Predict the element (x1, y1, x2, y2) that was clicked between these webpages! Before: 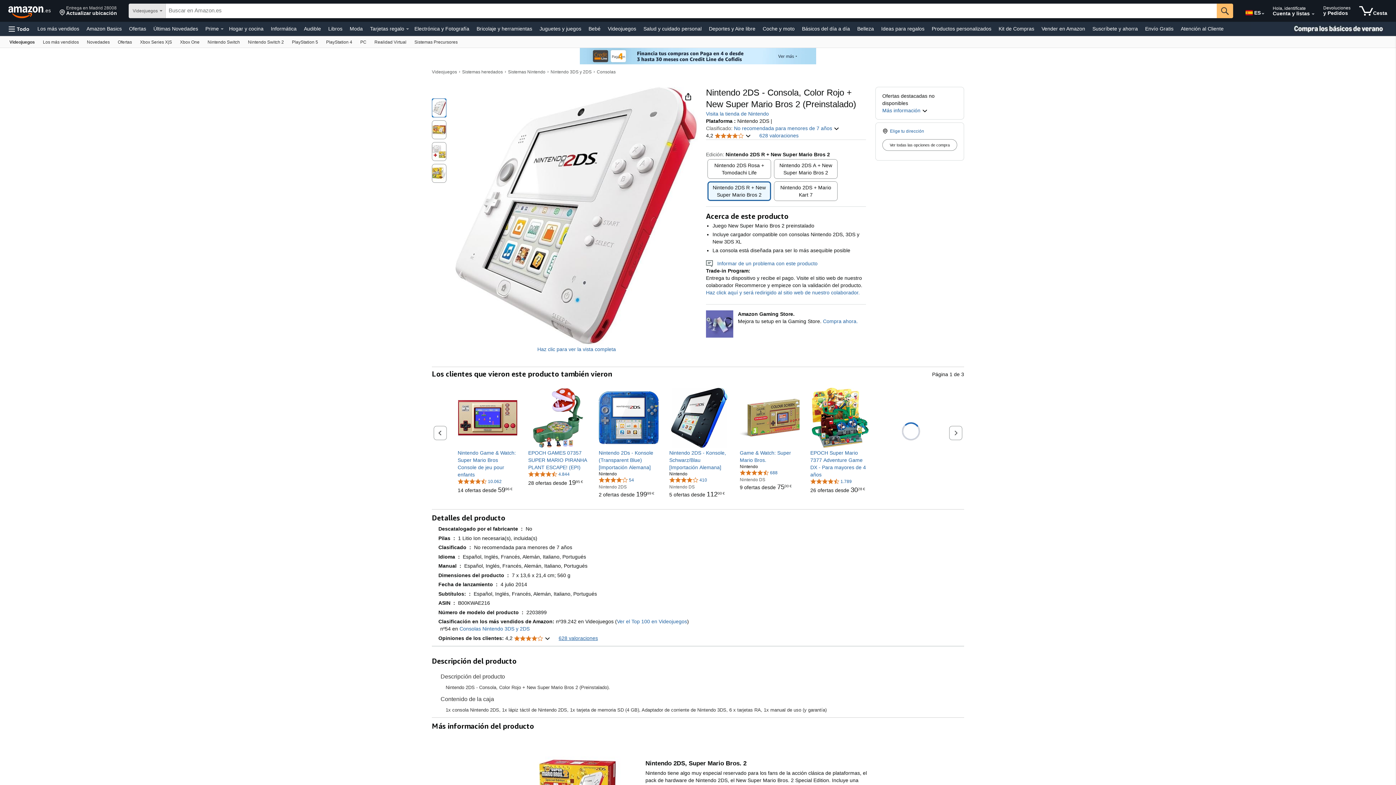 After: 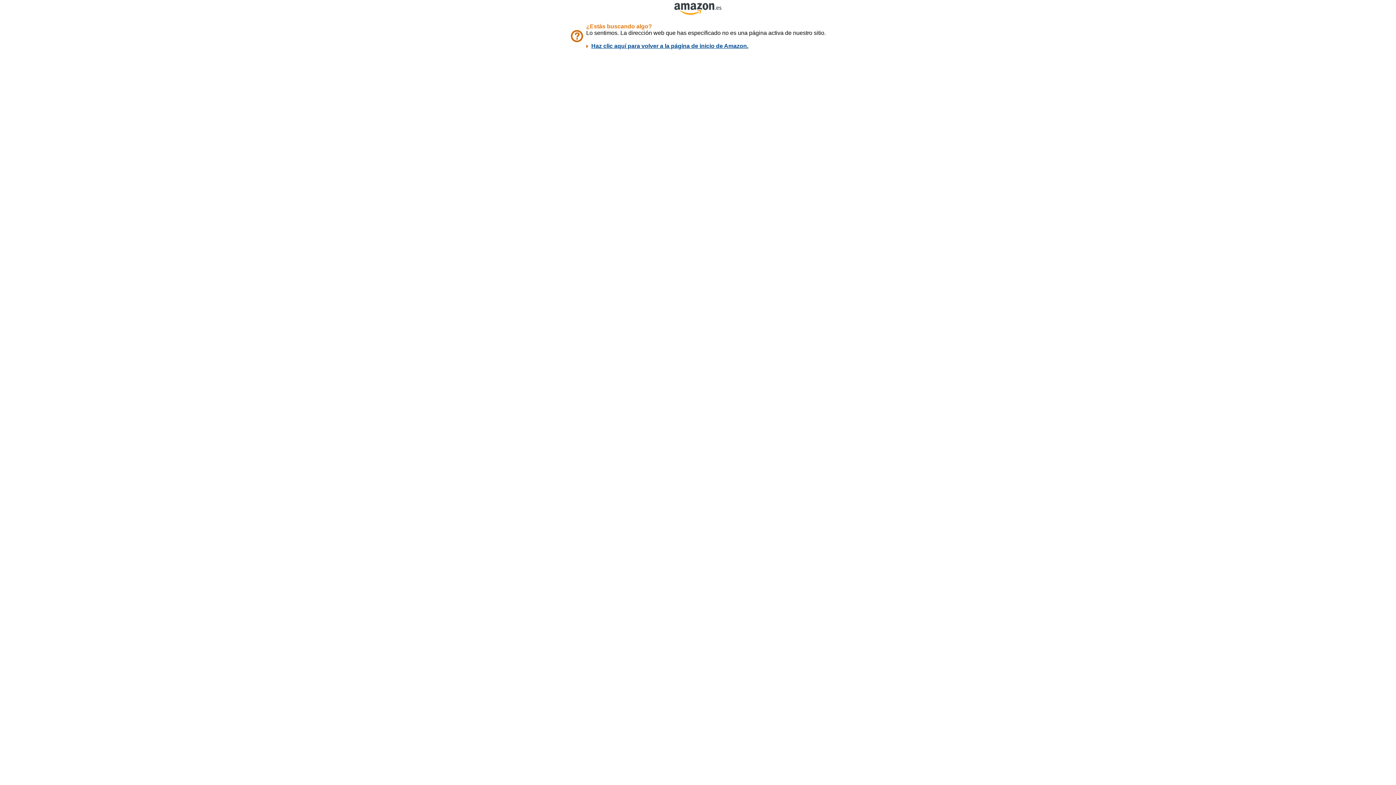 Action: bbox: (457, 478, 501, 484) label: 4,7 de 5 estrellas, 10.062 calificaciones